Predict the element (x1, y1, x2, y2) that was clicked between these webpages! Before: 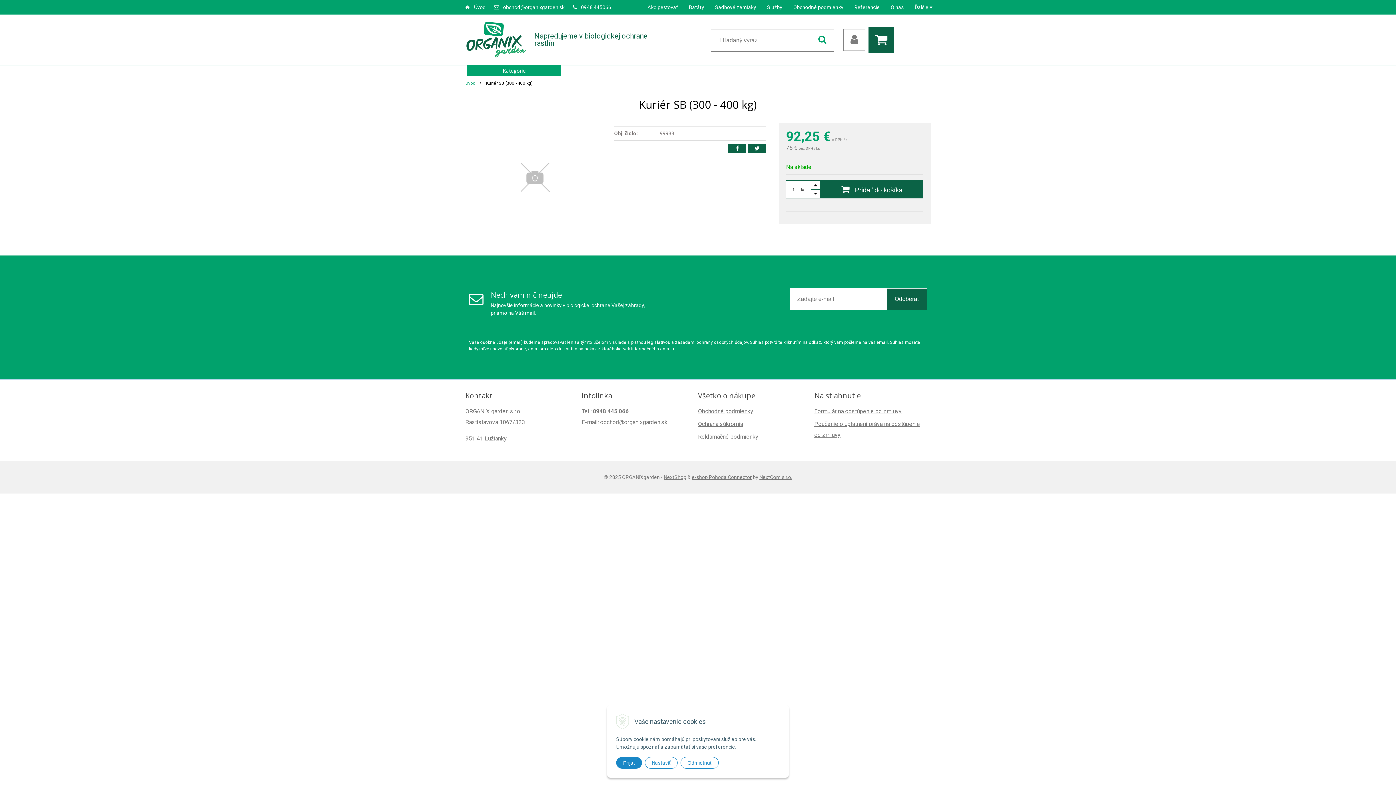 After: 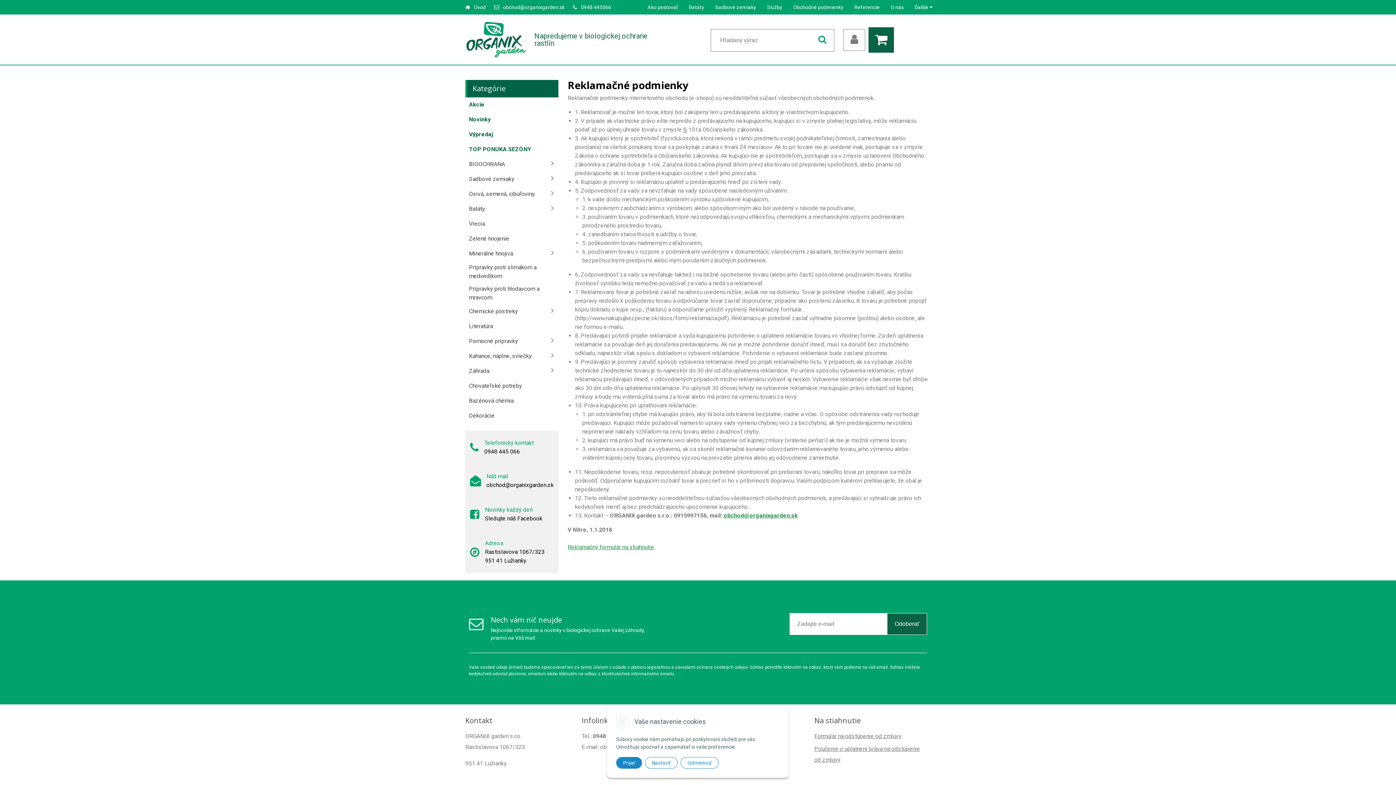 Action: bbox: (698, 433, 758, 440) label: Reklamačné podmienky